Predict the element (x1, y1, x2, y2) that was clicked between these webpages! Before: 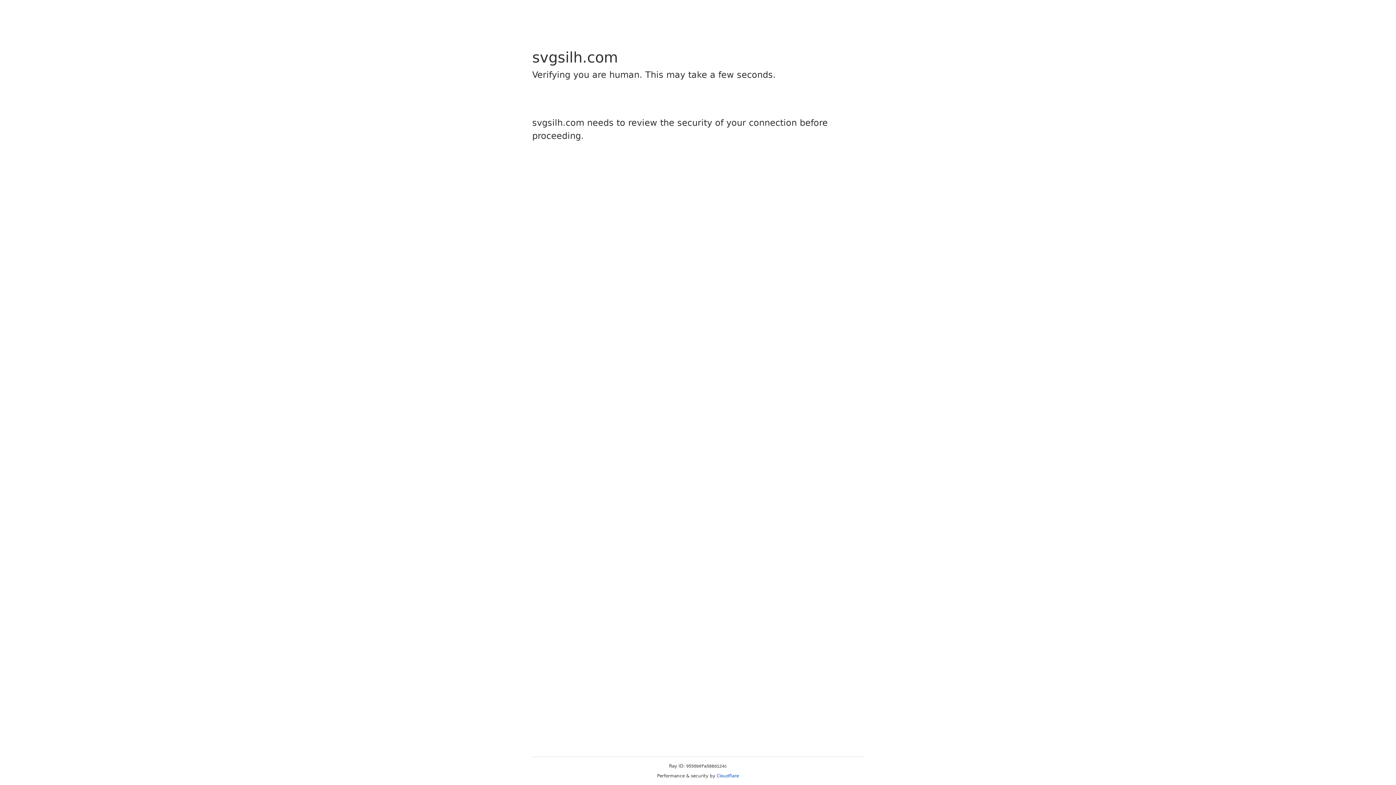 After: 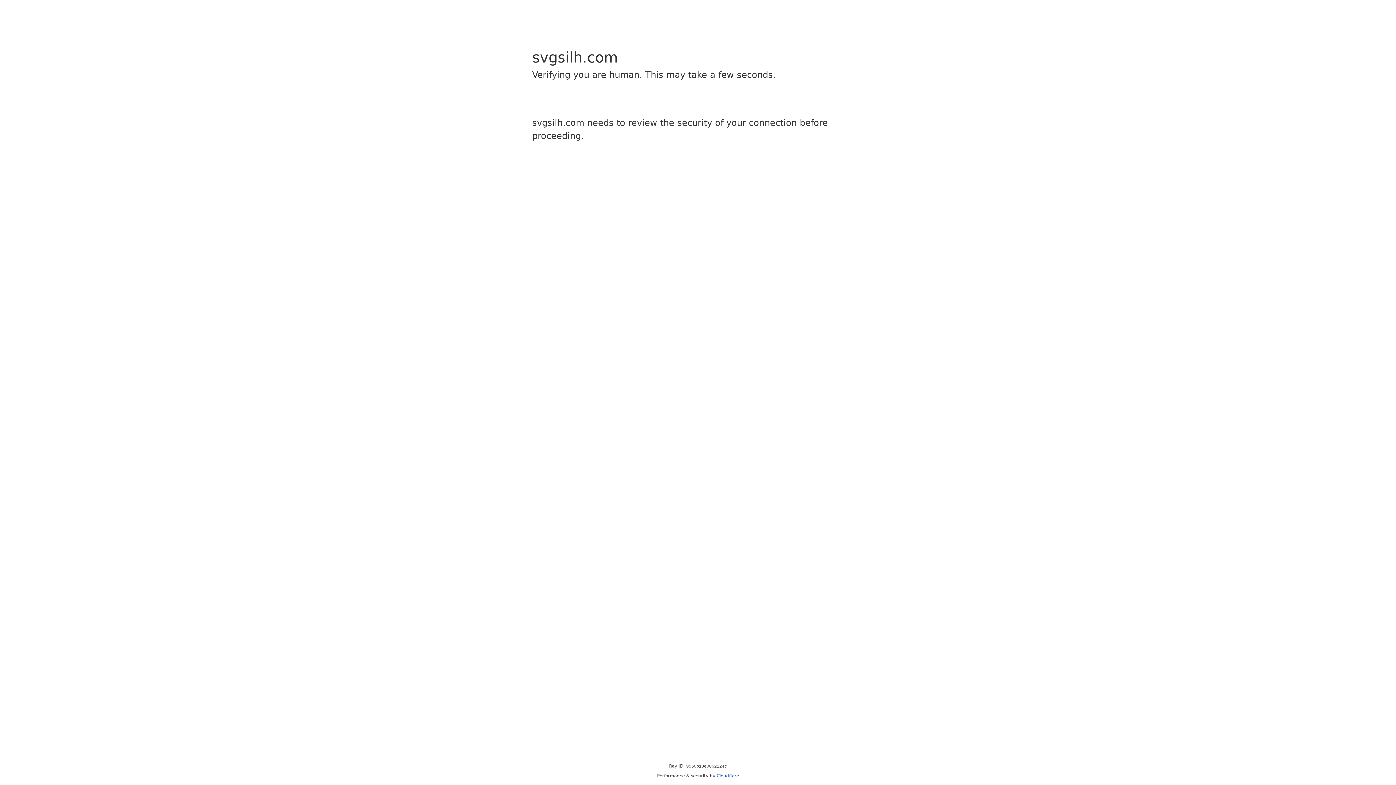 Action: label: Cloudflare bbox: (716, 773, 739, 778)